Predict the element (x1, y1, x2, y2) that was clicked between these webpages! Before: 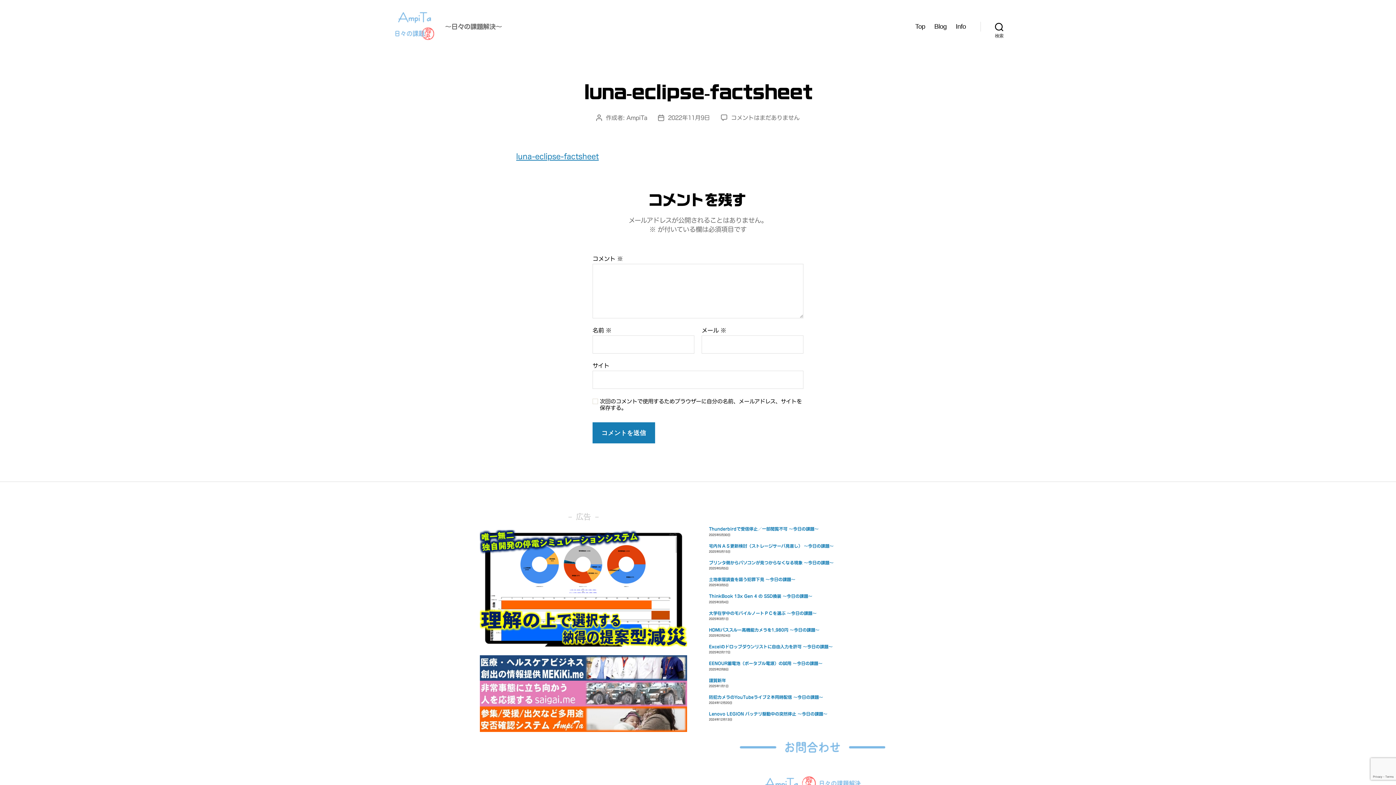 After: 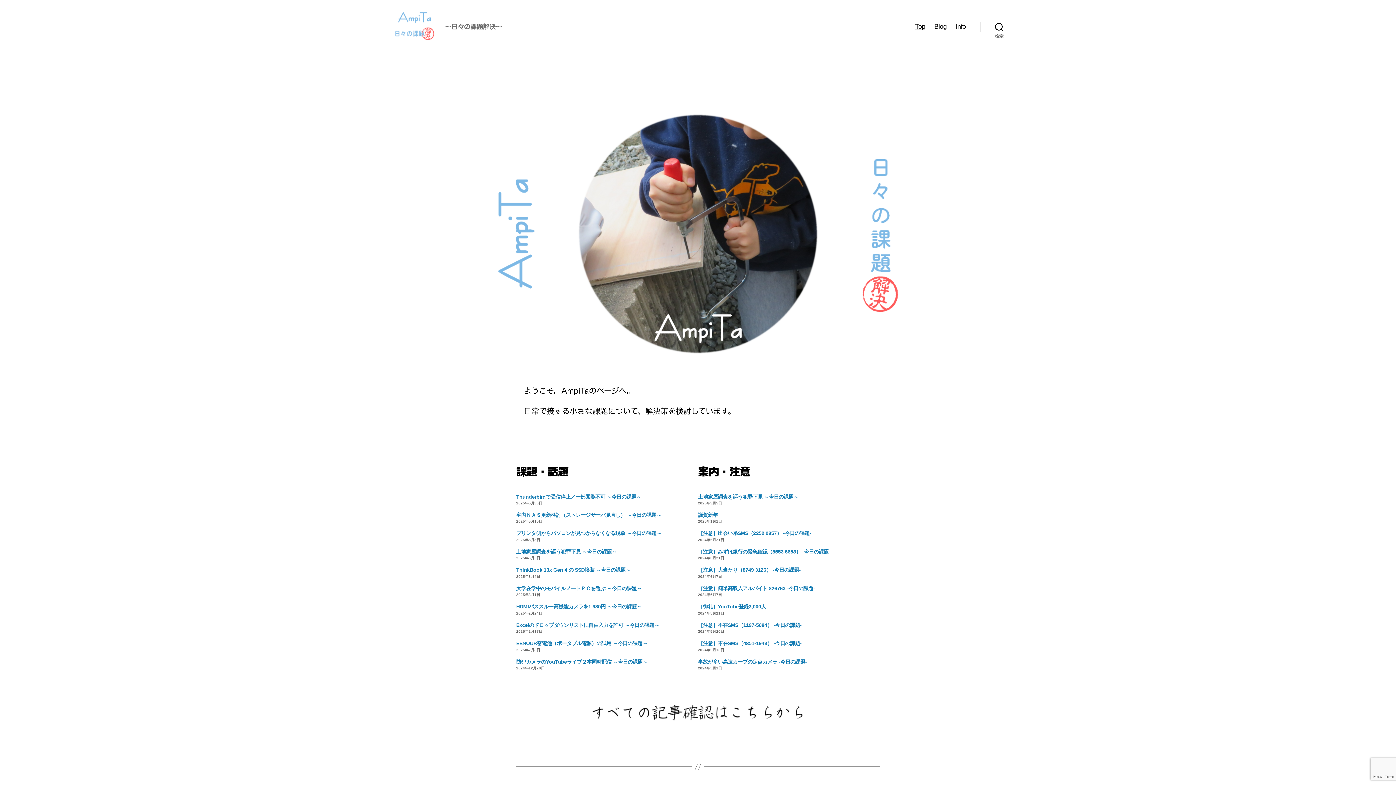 Action: bbox: (392, 10, 436, 42)